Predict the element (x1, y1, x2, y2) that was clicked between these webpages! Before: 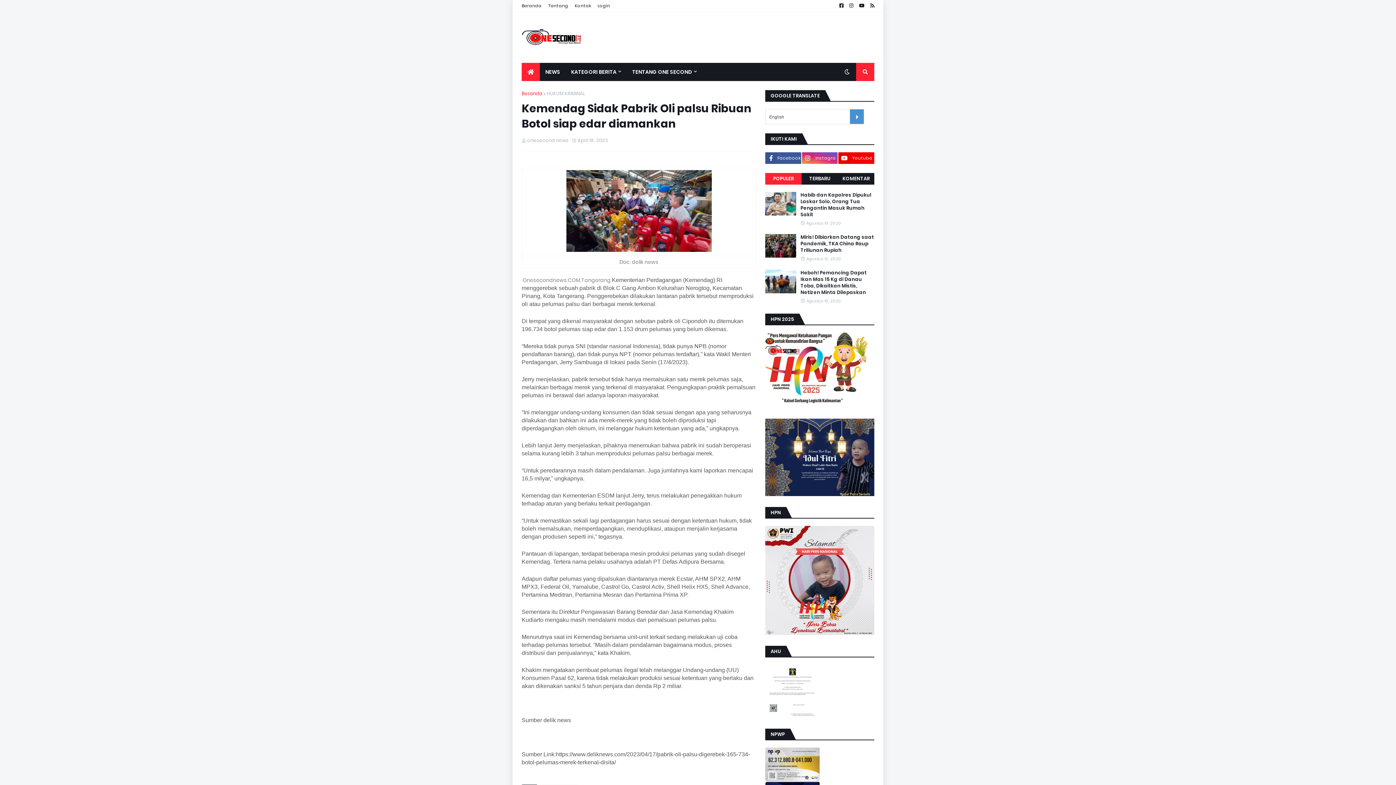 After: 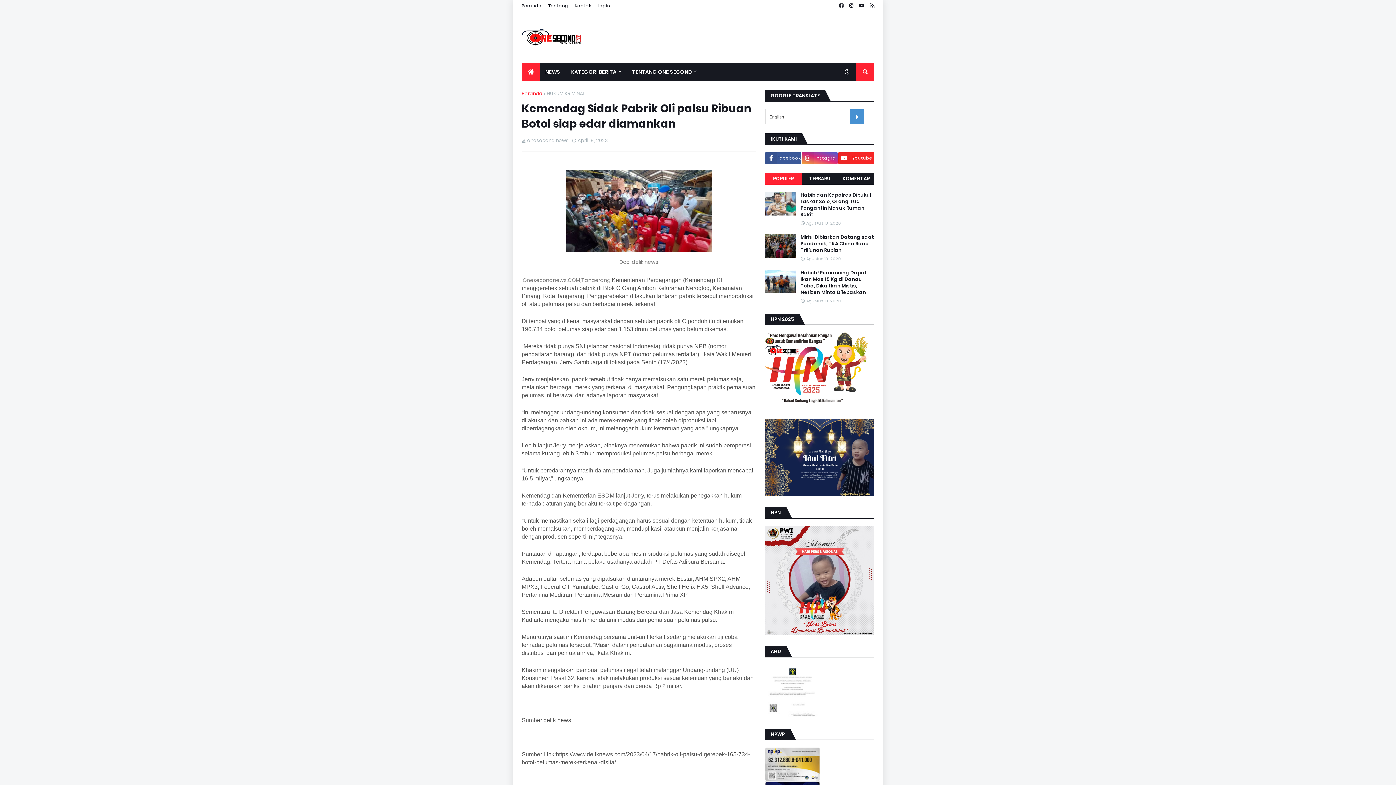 Action: bbox: (838, 152, 874, 164) label: Youtube